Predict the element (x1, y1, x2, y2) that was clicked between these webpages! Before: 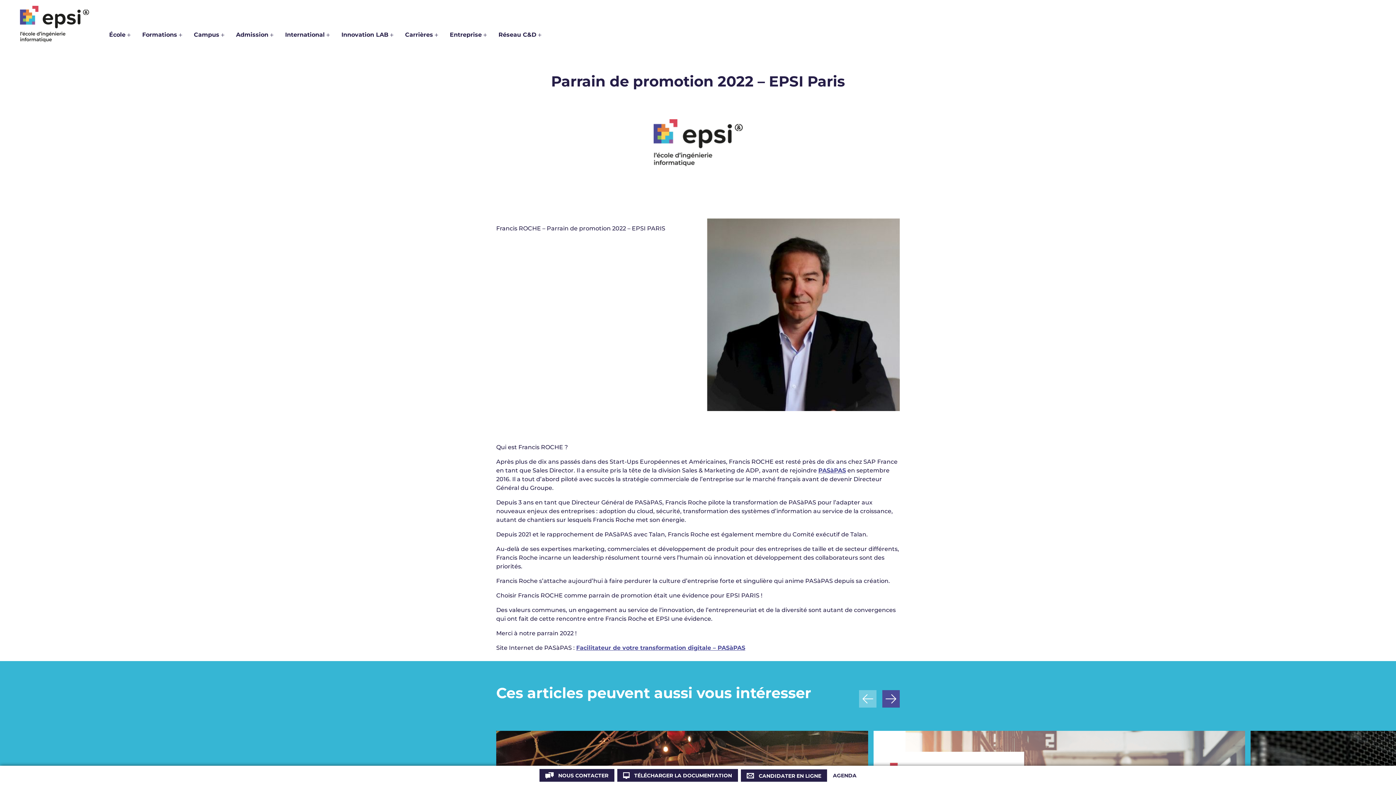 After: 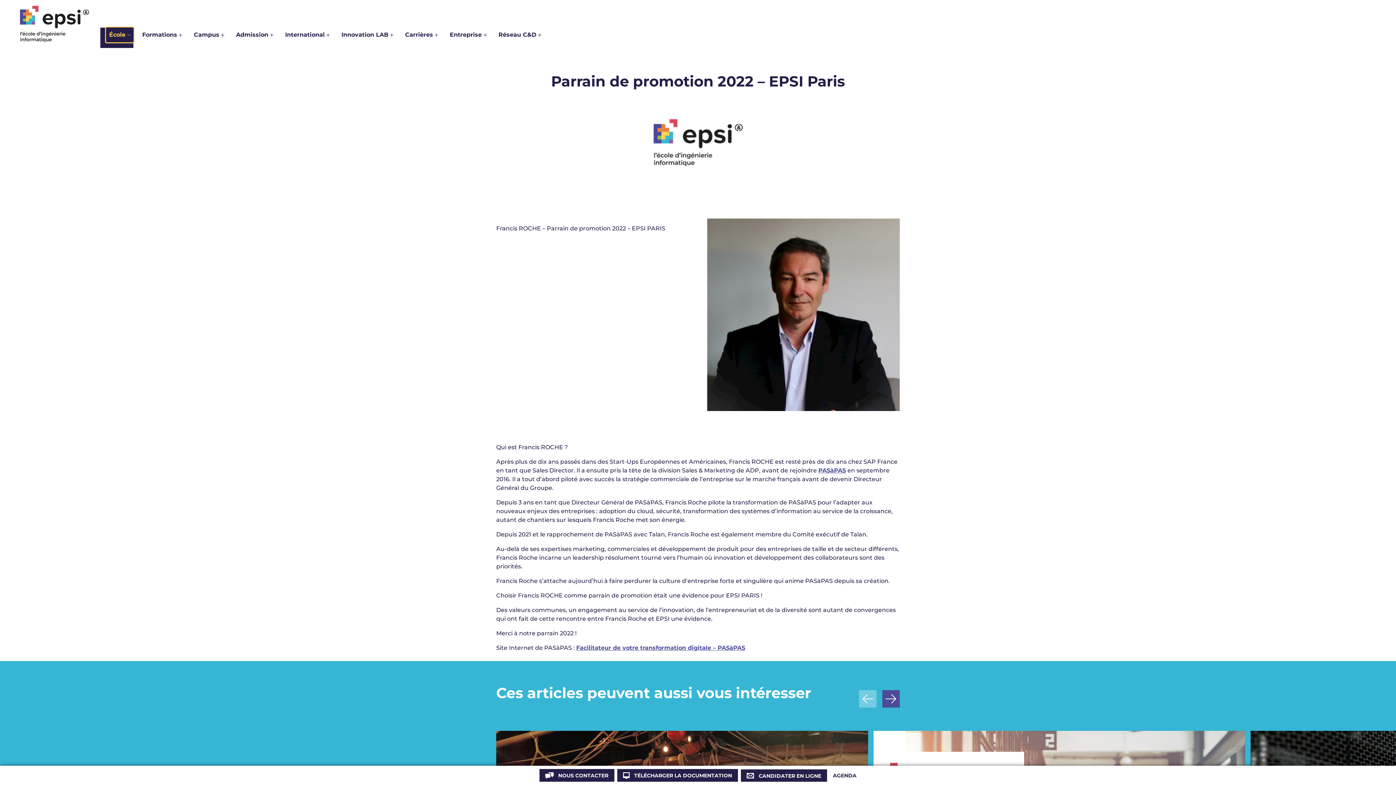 Action: label: École  bbox: (106, 27, 133, 42)